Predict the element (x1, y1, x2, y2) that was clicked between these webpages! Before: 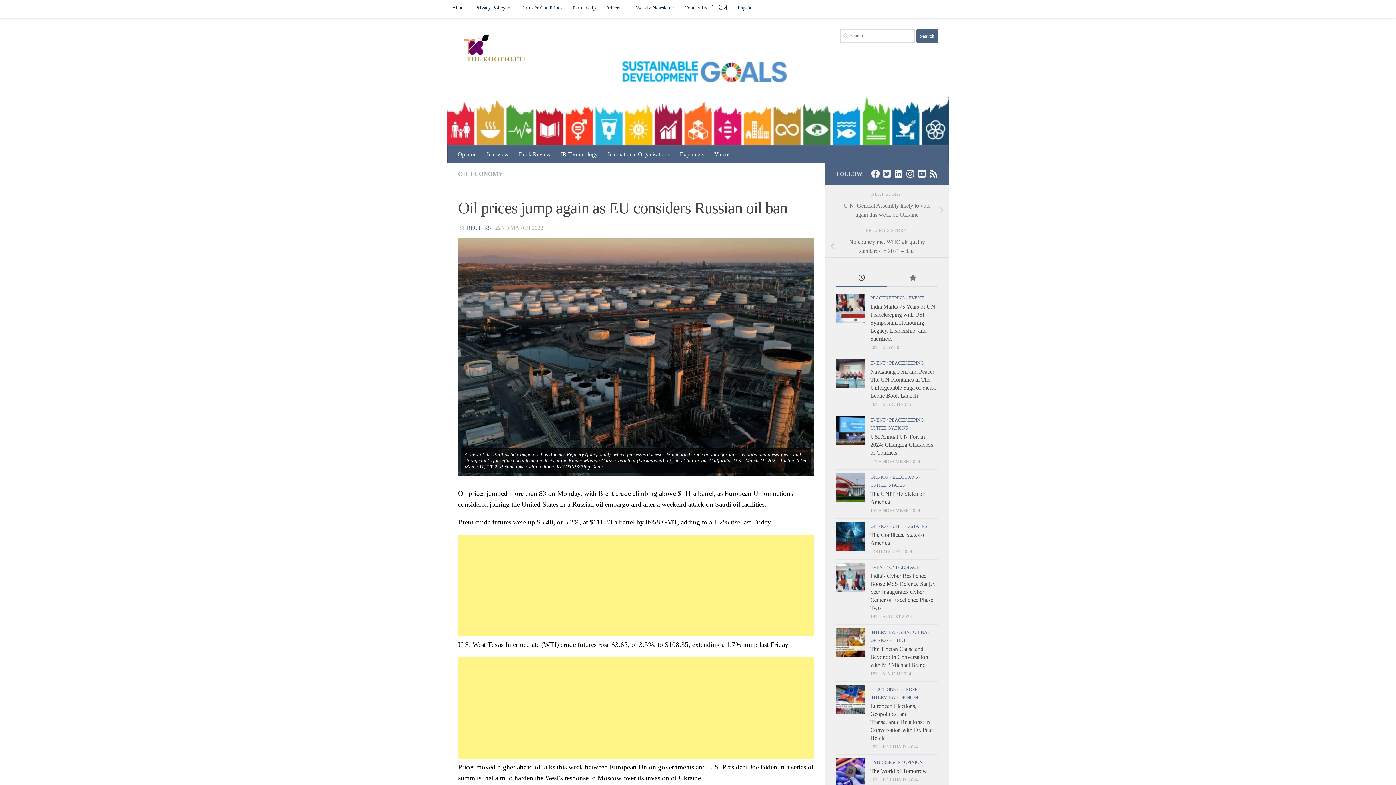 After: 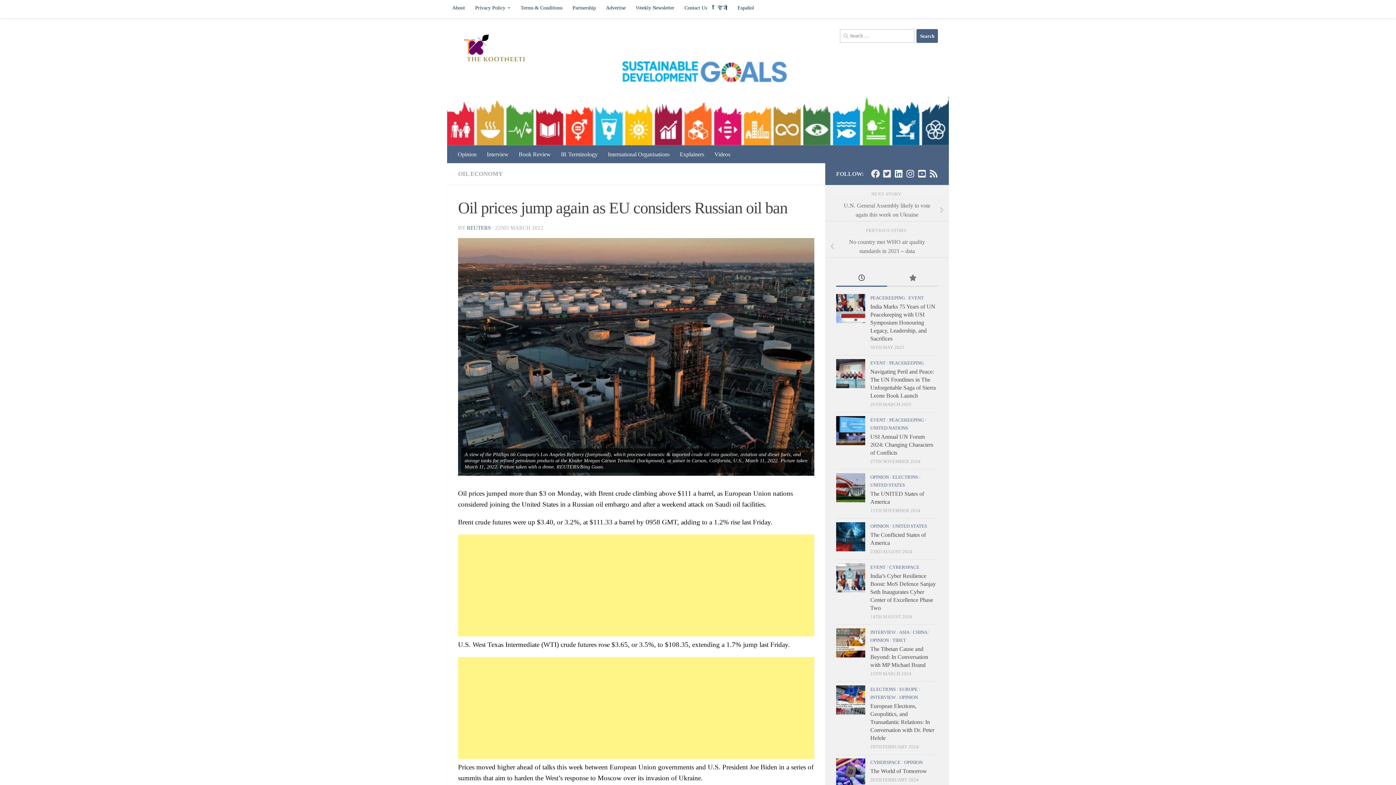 Action: bbox: (894, 169, 903, 178) label: Follow us on Linkedin